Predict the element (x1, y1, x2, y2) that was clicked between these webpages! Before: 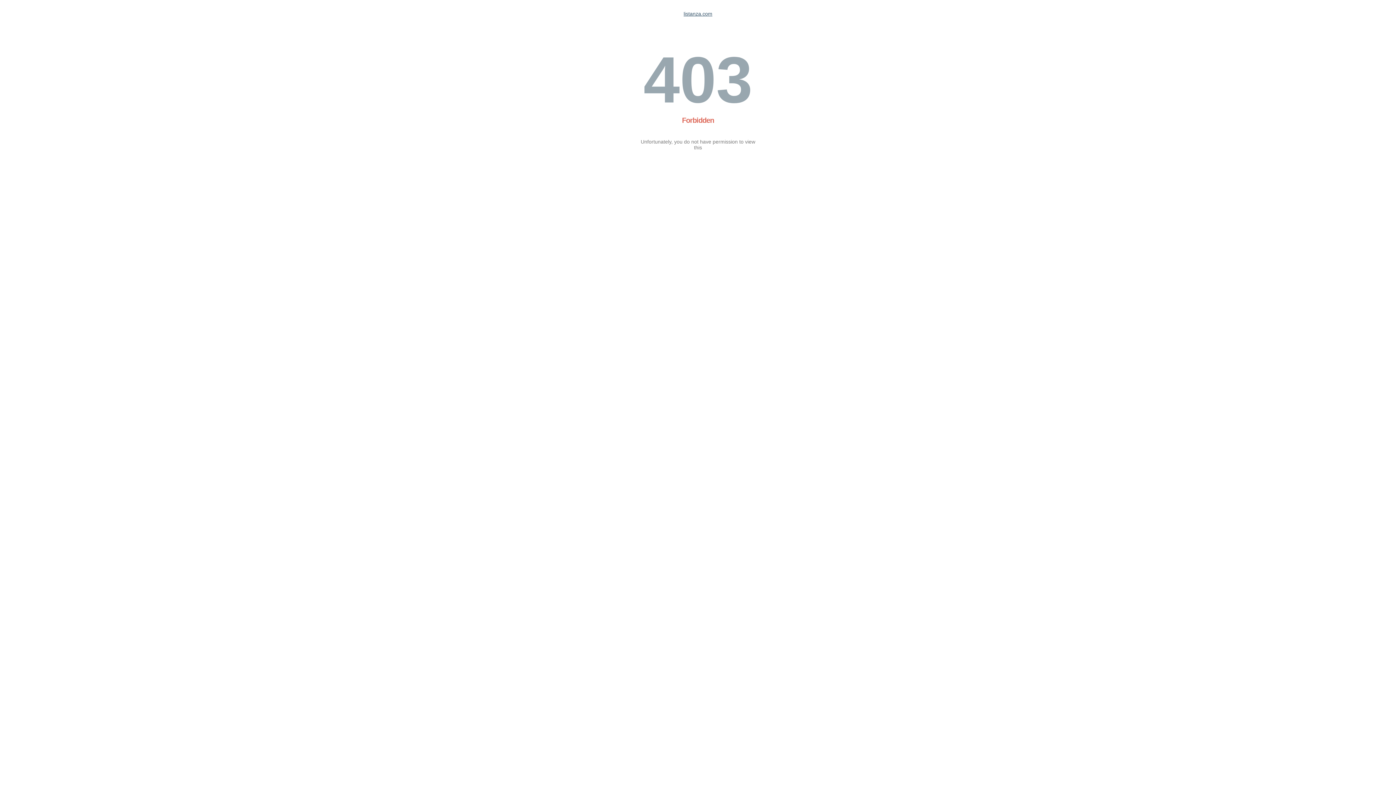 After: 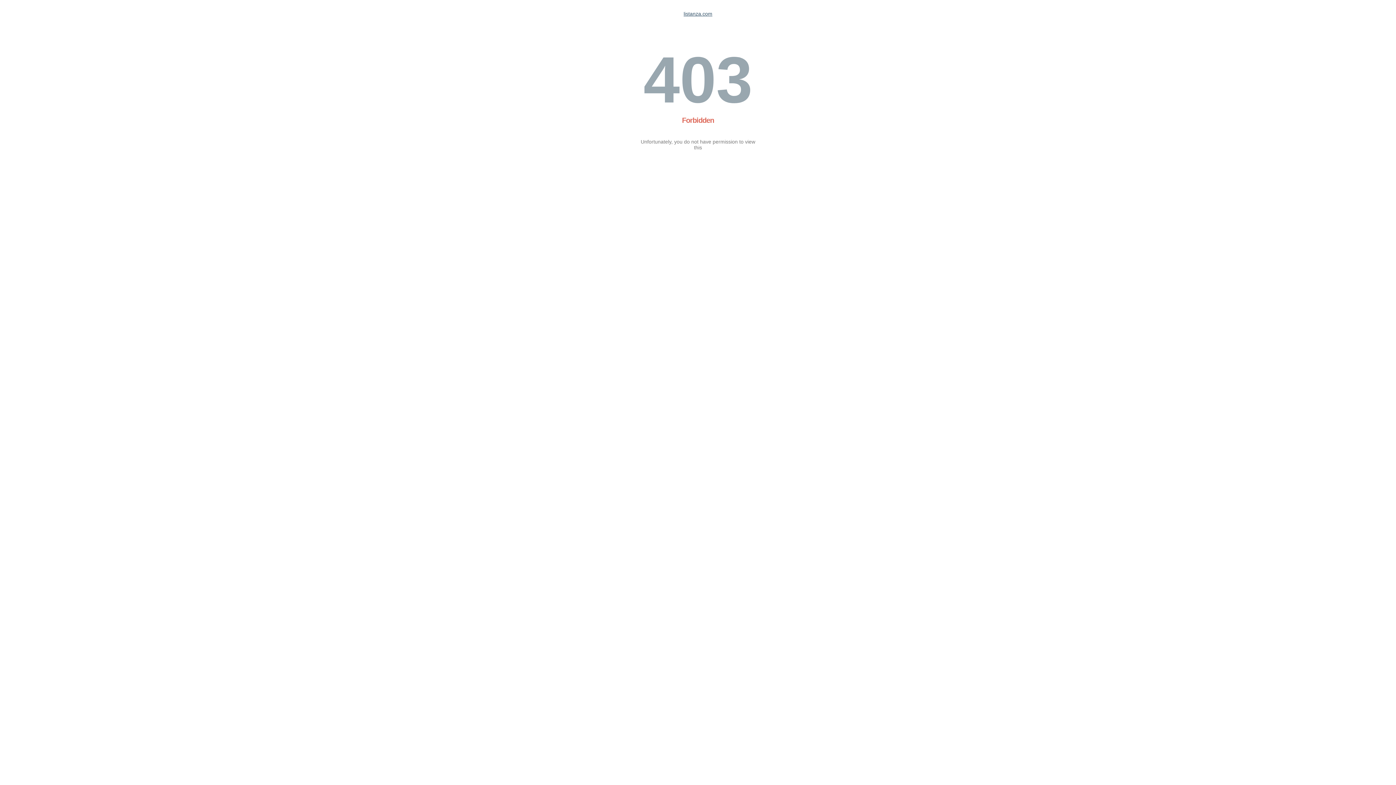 Action: bbox: (683, 10, 712, 16) label: listanza.com